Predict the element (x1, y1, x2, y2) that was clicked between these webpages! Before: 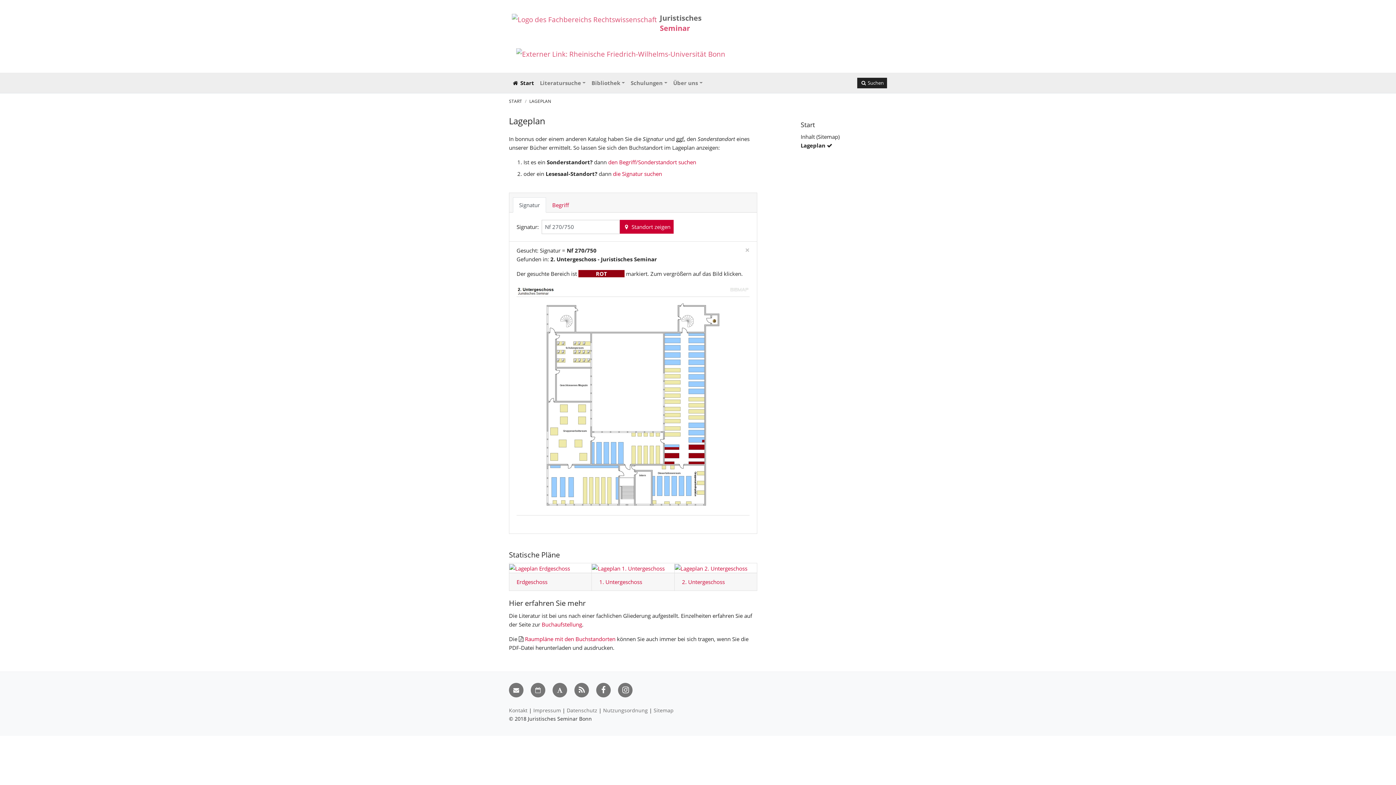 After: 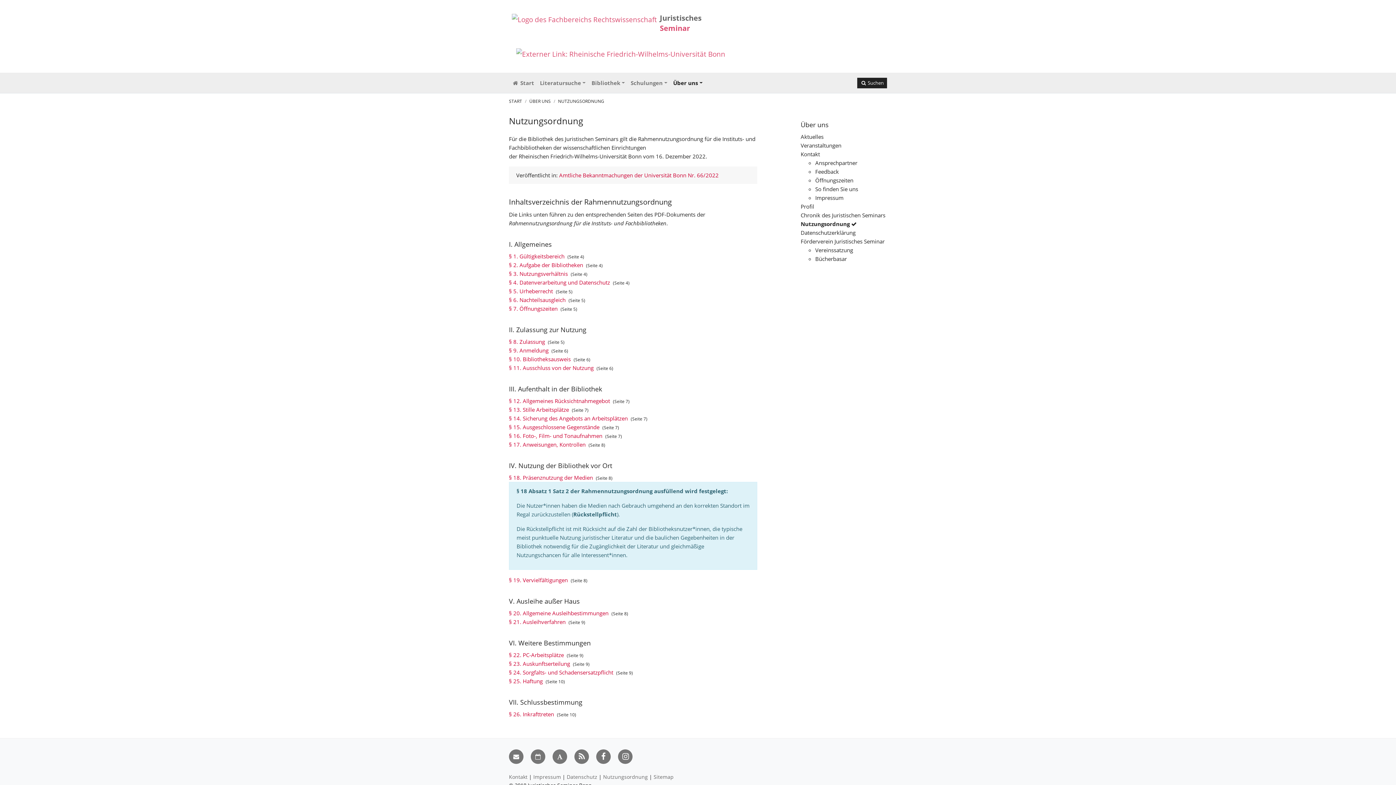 Action: label: Nutzungsordnung bbox: (603, 707, 648, 714)